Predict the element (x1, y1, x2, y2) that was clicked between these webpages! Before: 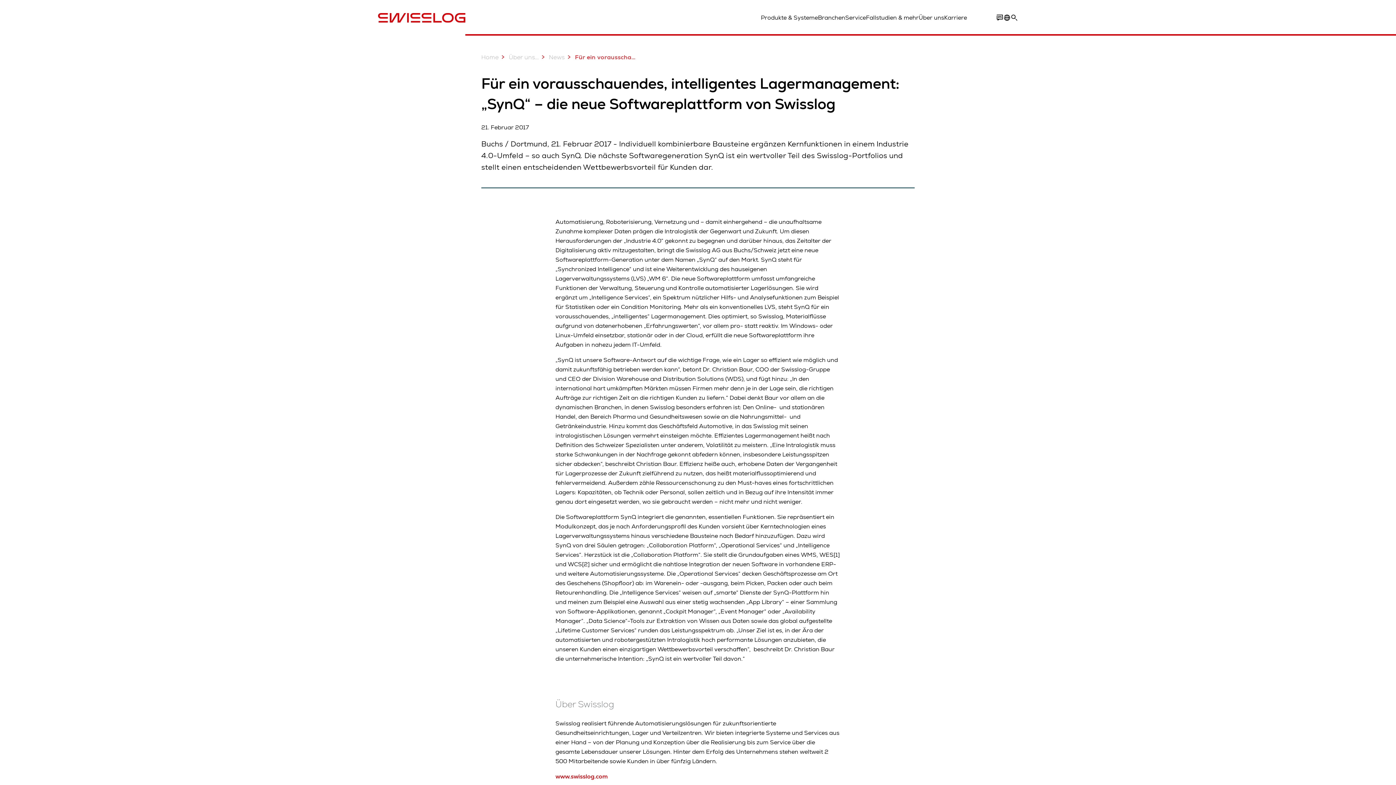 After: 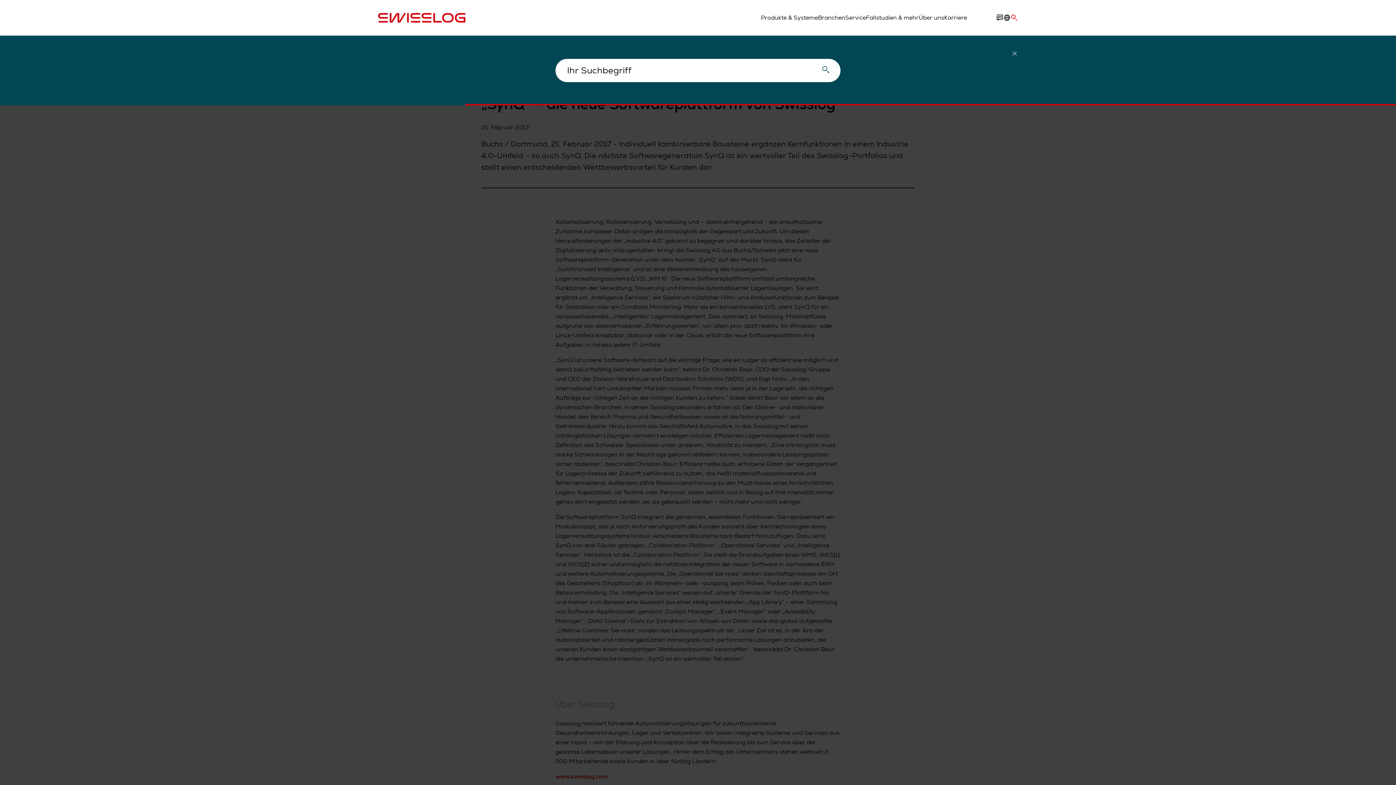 Action: bbox: (1010, 13, 1018, 21)